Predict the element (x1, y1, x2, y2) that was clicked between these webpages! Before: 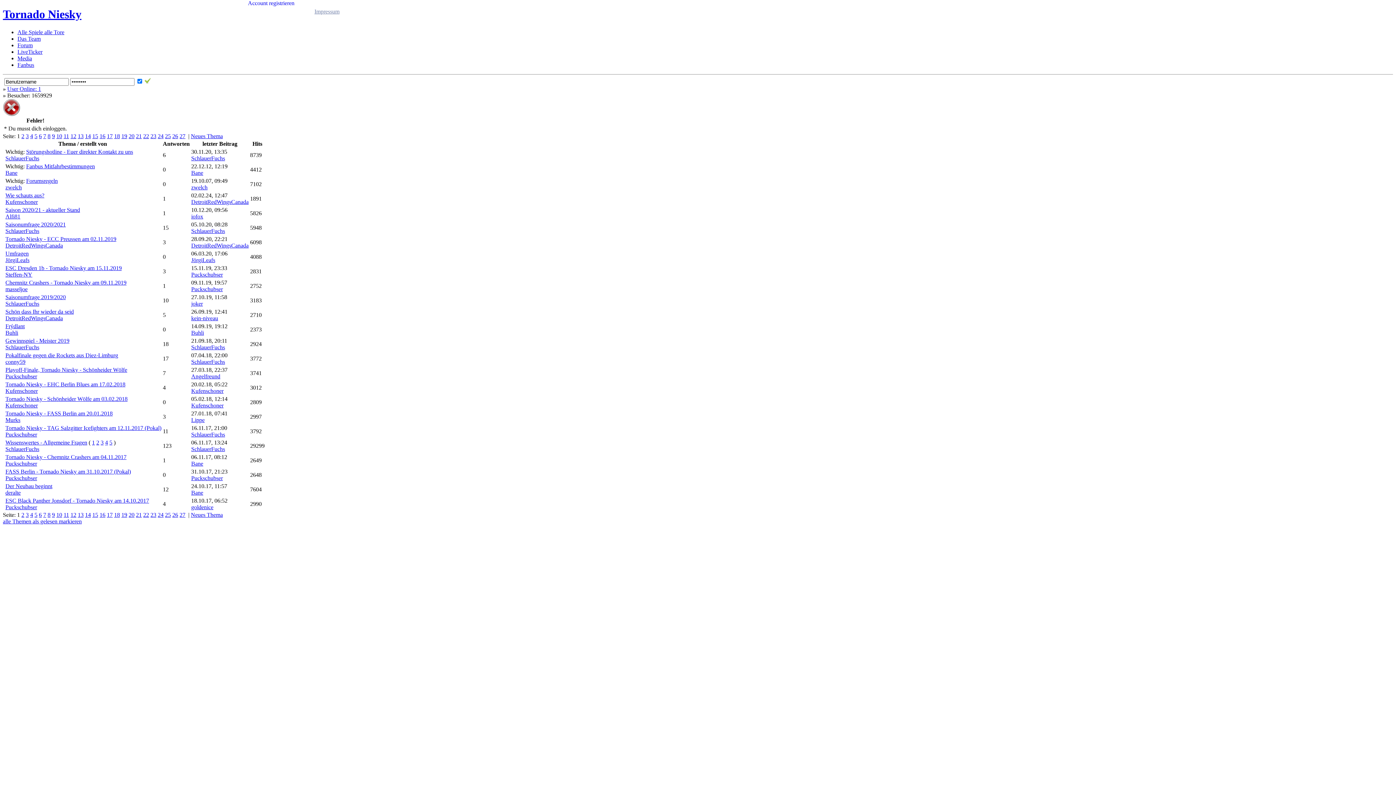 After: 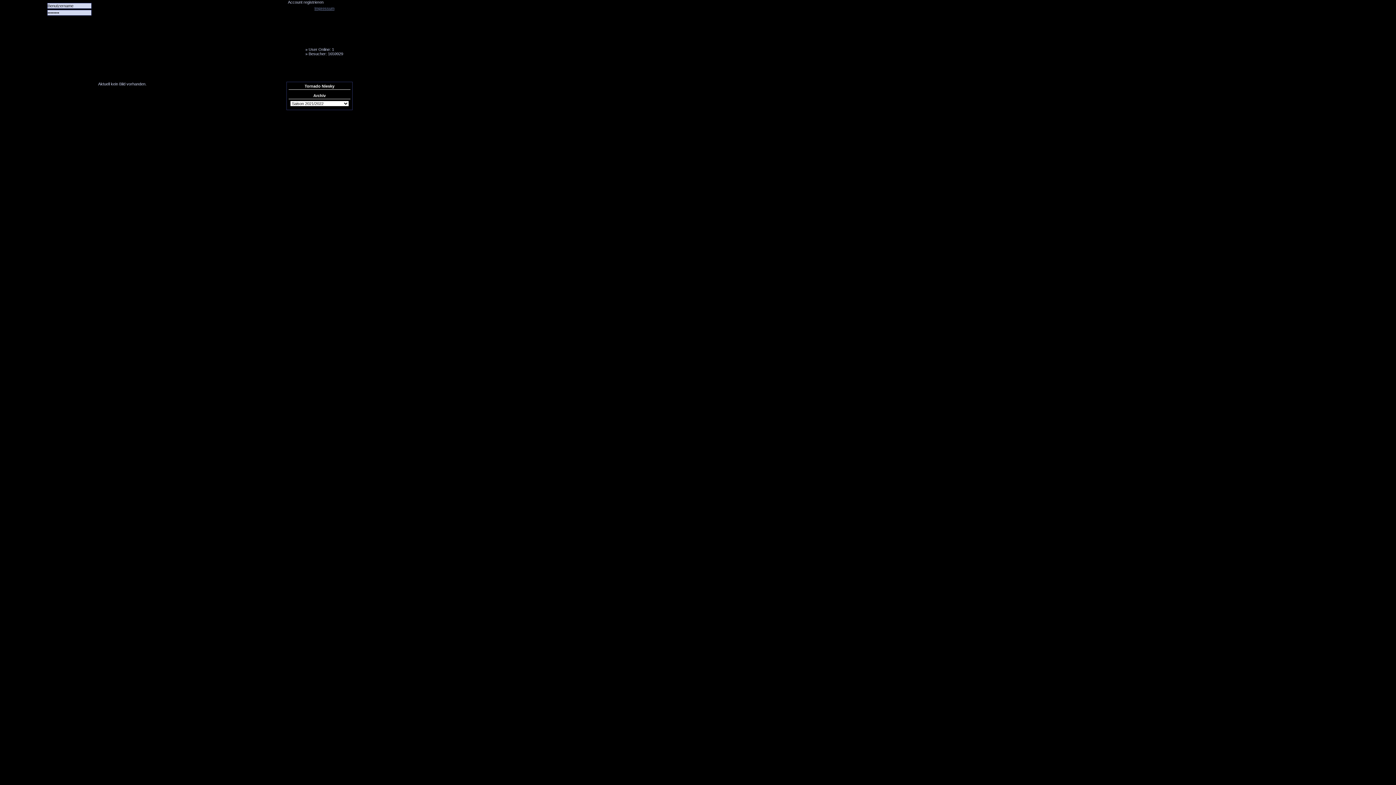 Action: label: Das Team bbox: (17, 35, 40, 41)